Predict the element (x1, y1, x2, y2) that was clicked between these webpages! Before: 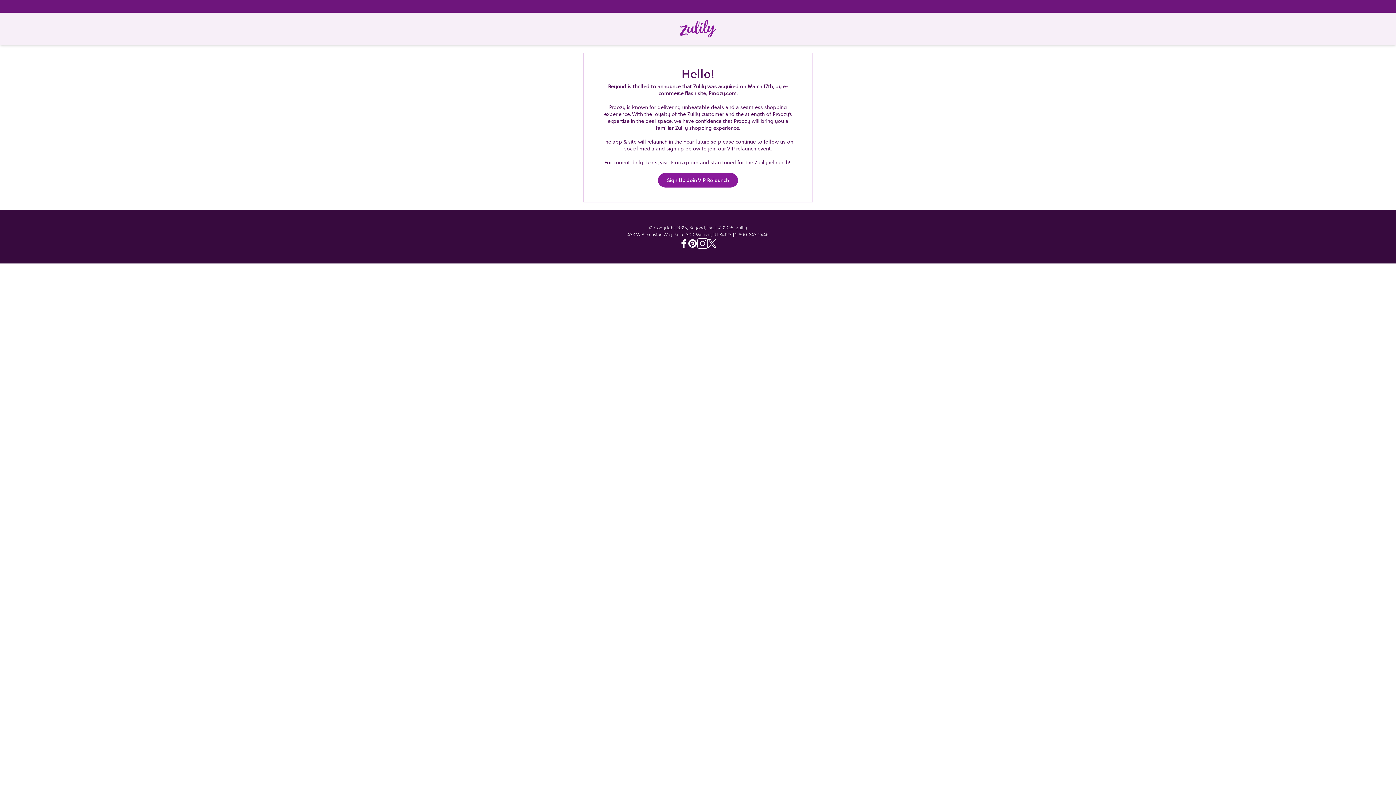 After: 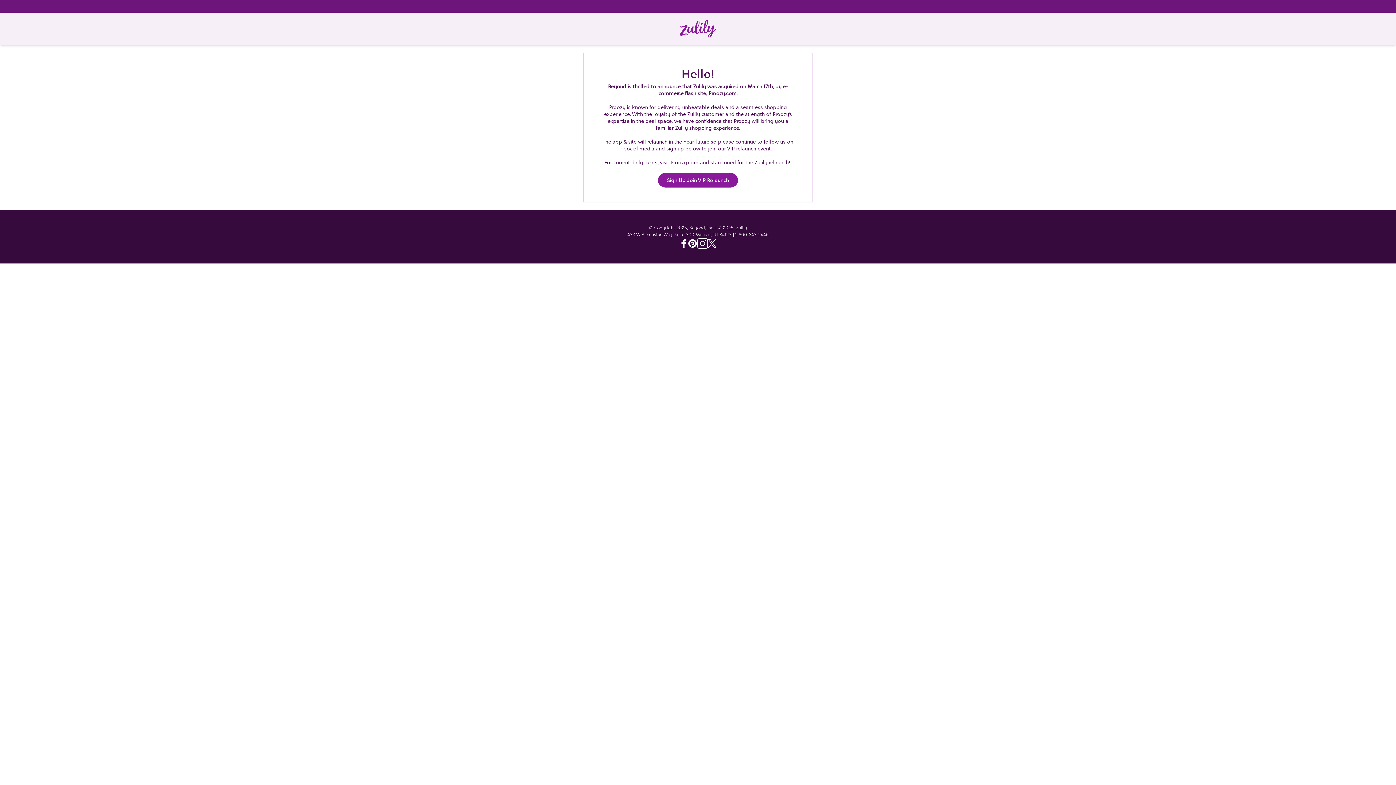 Action: bbox: (680, 12, 716, 45) label: Home